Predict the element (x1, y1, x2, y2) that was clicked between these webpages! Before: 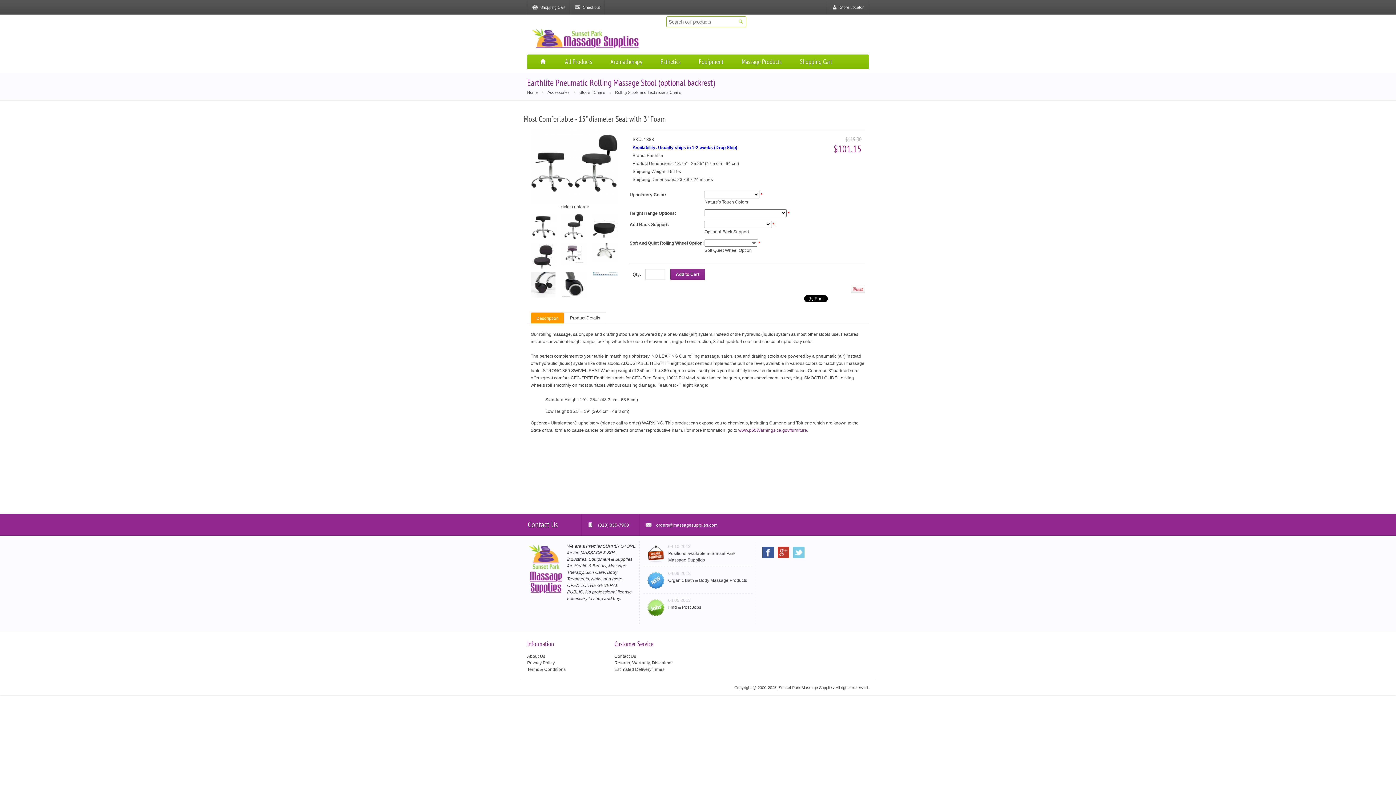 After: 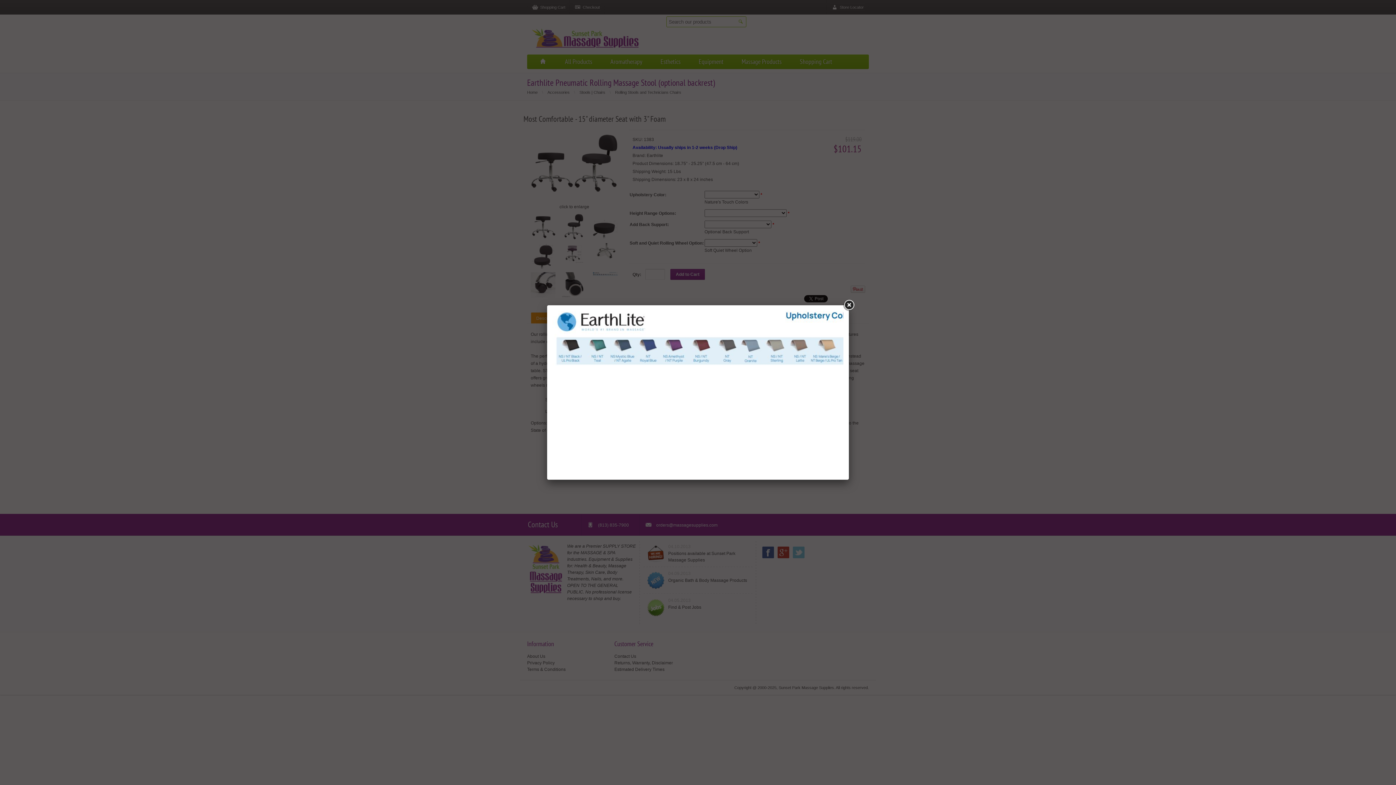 Action: bbox: (704, 199, 748, 204) label: Nature's Touch Colors